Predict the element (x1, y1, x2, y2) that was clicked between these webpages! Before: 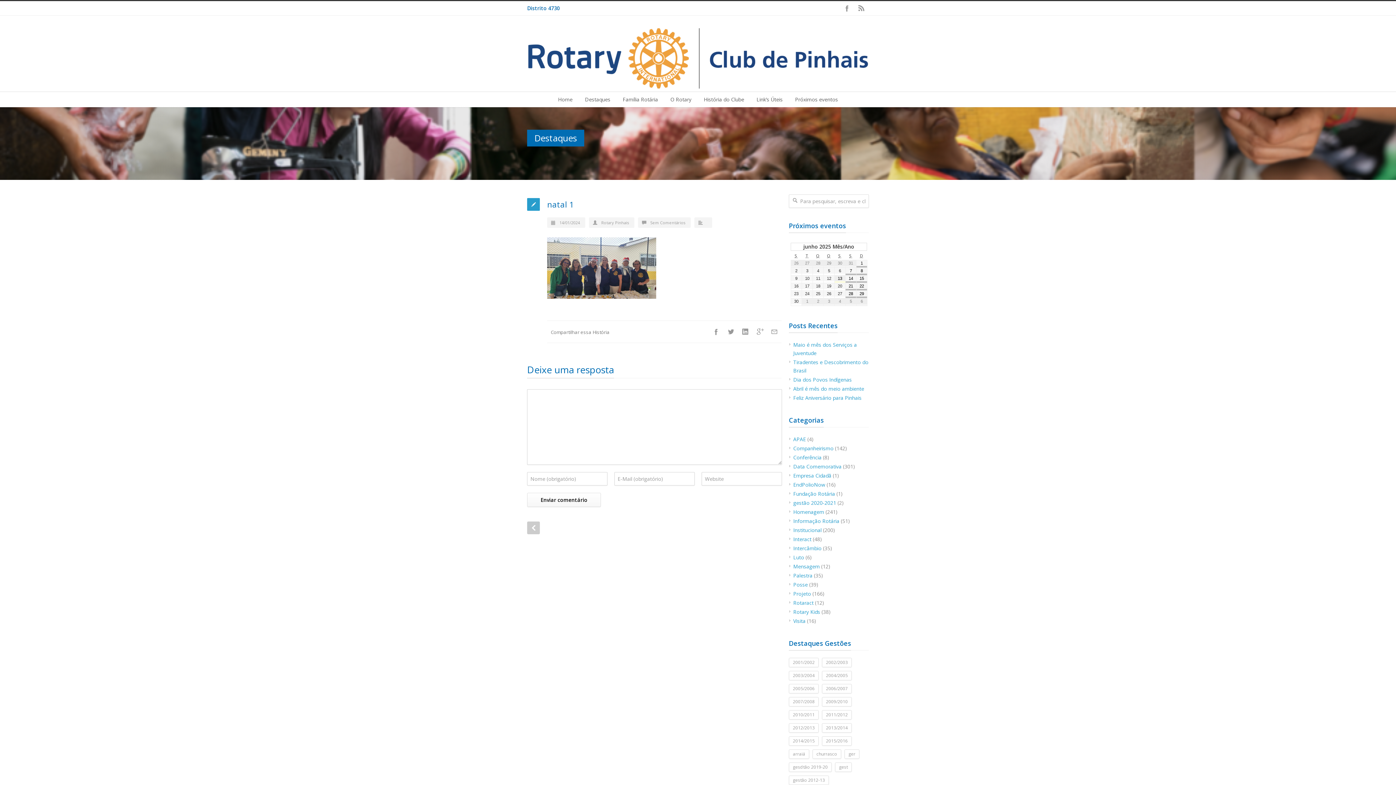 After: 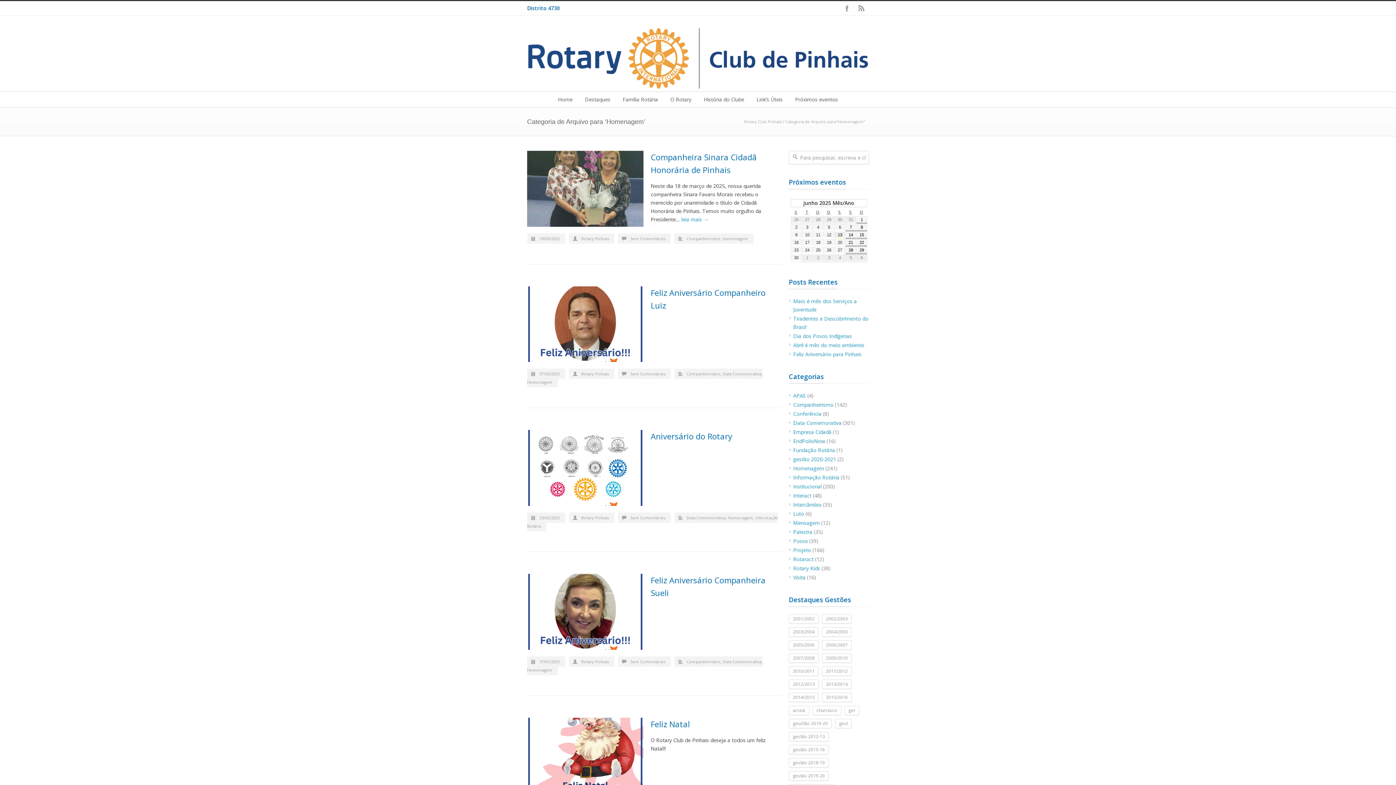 Action: label: Homenagem bbox: (793, 508, 824, 515)